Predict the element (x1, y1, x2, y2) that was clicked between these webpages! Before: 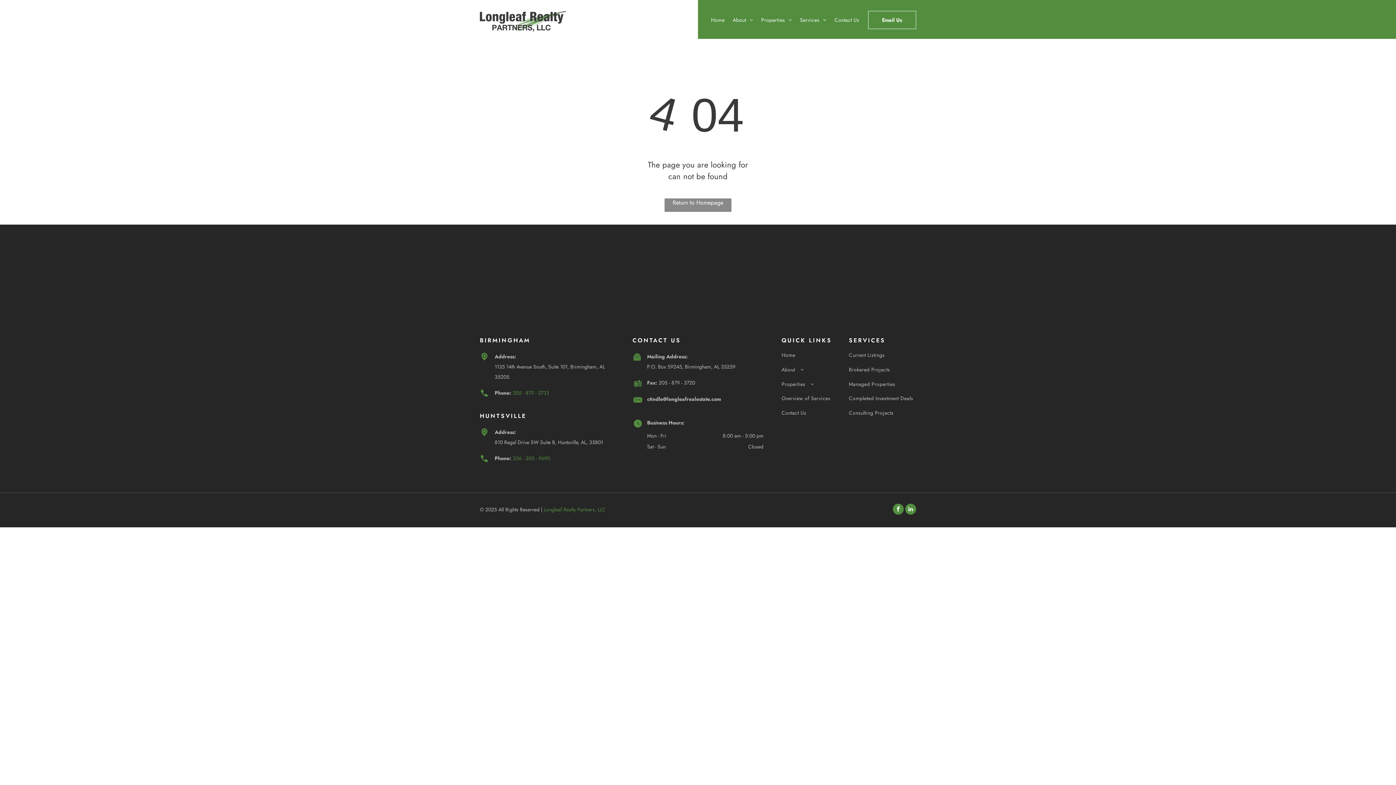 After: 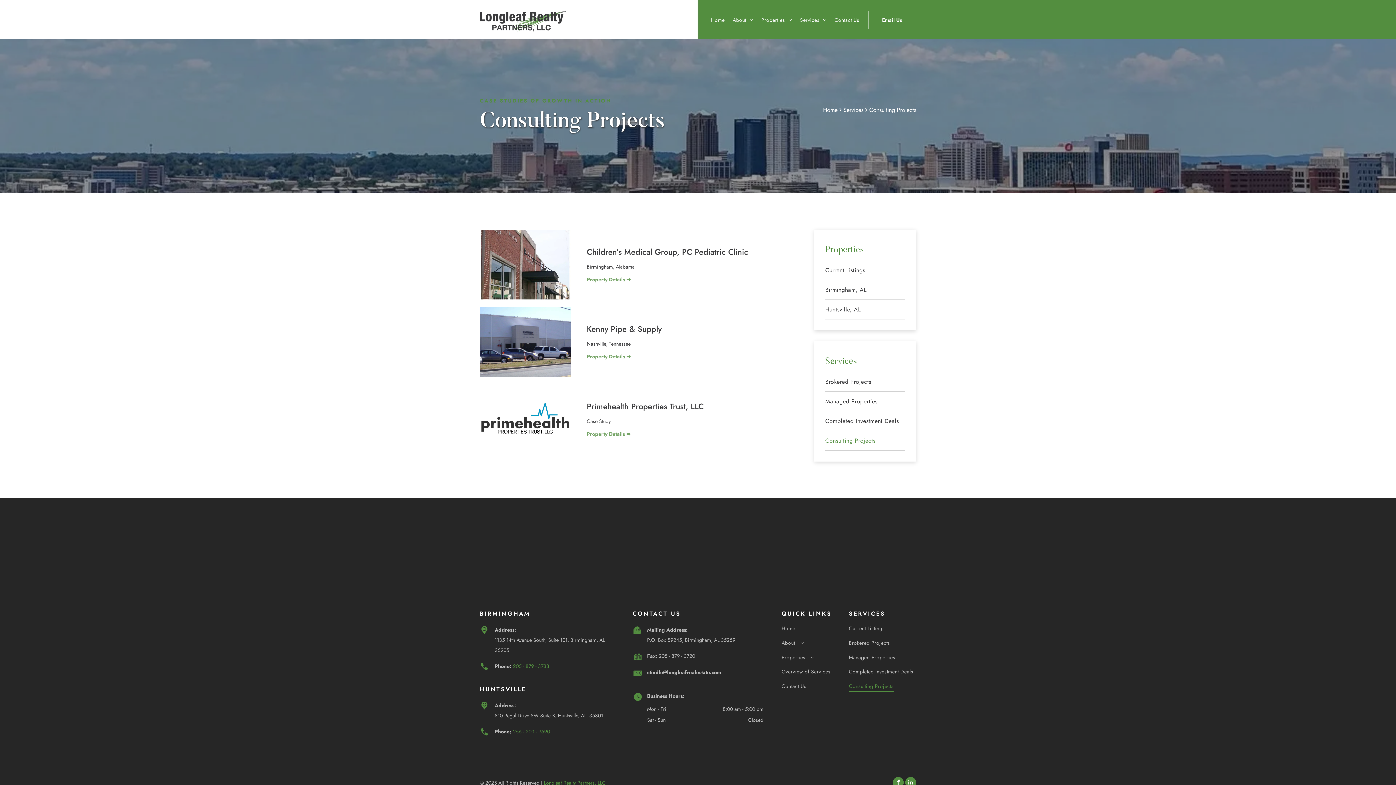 Action: bbox: (849, 405, 916, 420) label: Consulting Projects